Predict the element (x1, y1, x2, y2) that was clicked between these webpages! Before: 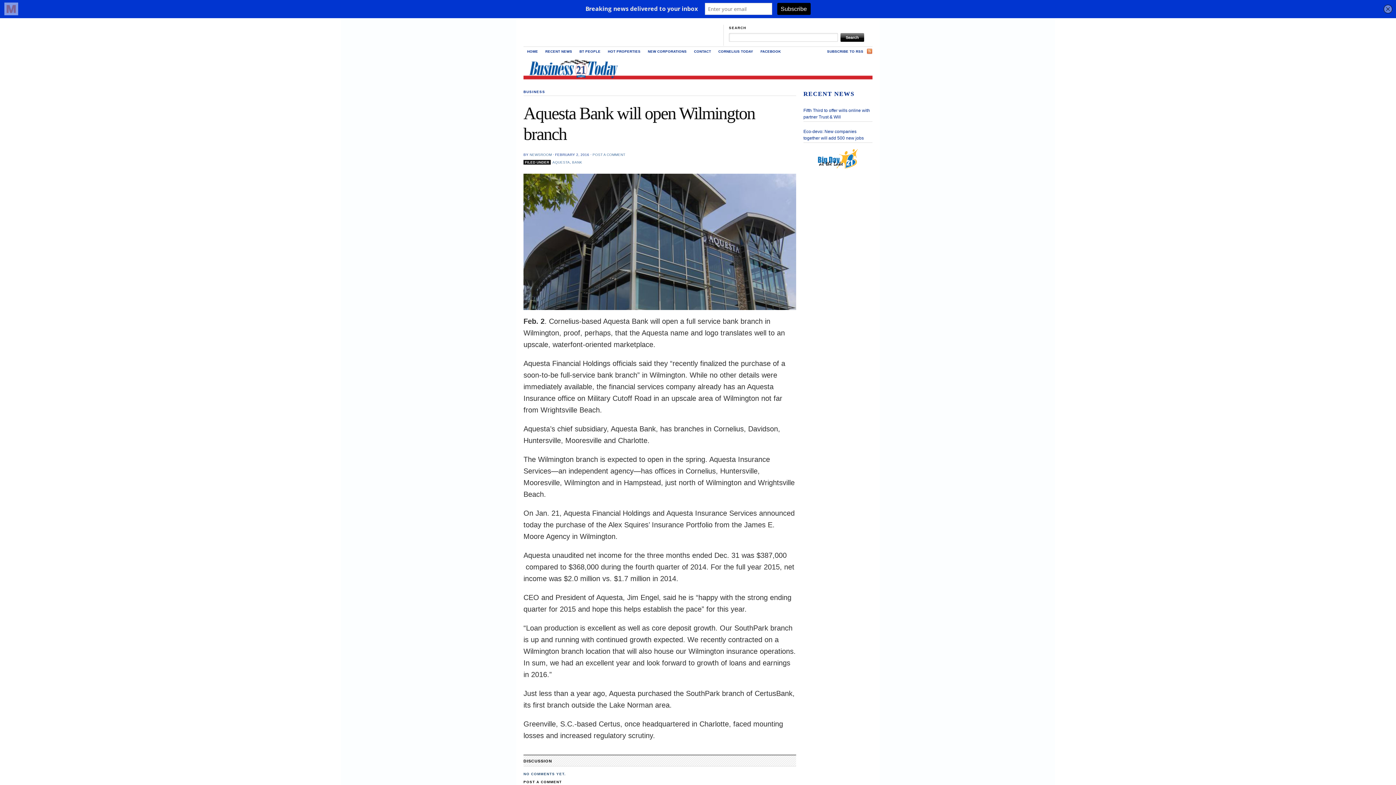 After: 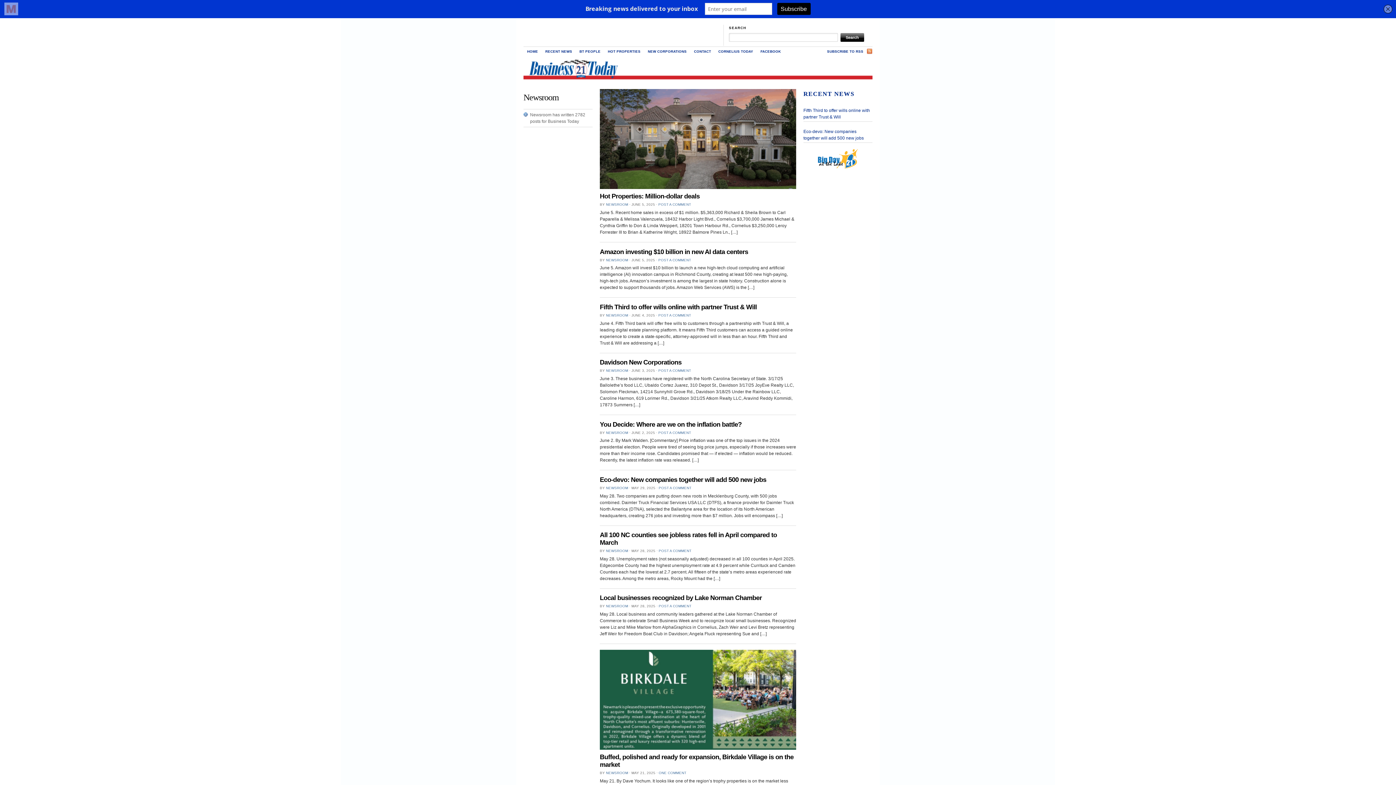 Action: label: NEWSROOM bbox: (529, 152, 552, 156)